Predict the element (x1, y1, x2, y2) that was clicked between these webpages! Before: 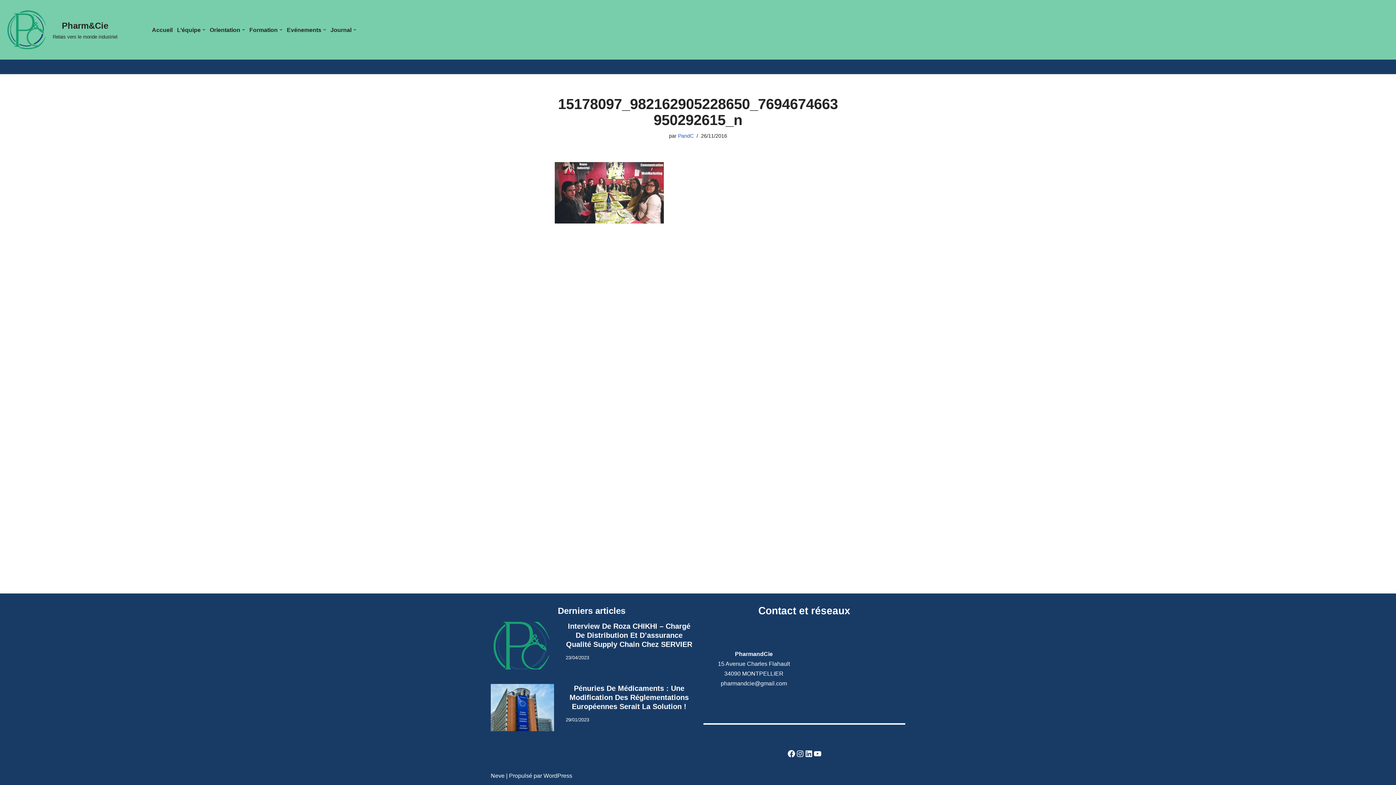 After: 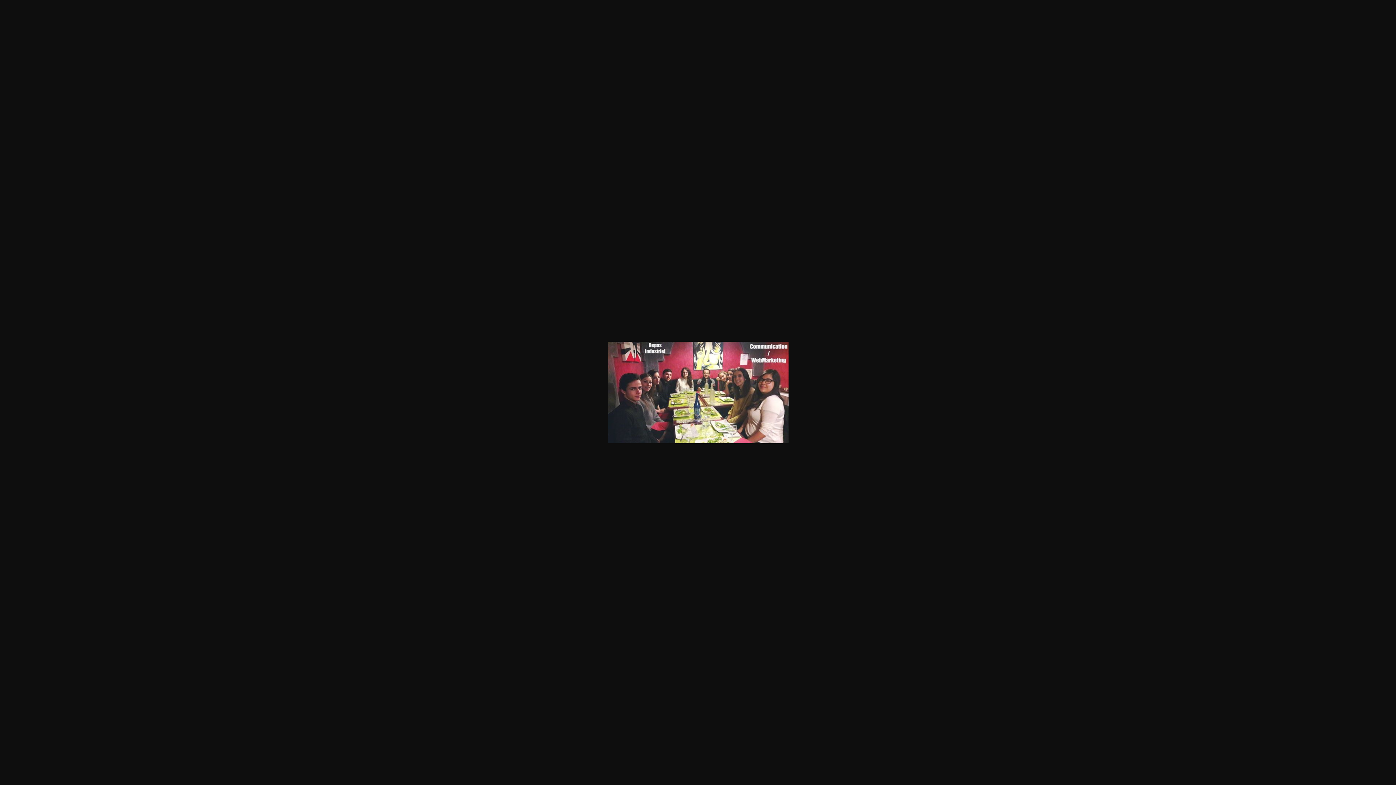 Action: bbox: (554, 218, 663, 224)